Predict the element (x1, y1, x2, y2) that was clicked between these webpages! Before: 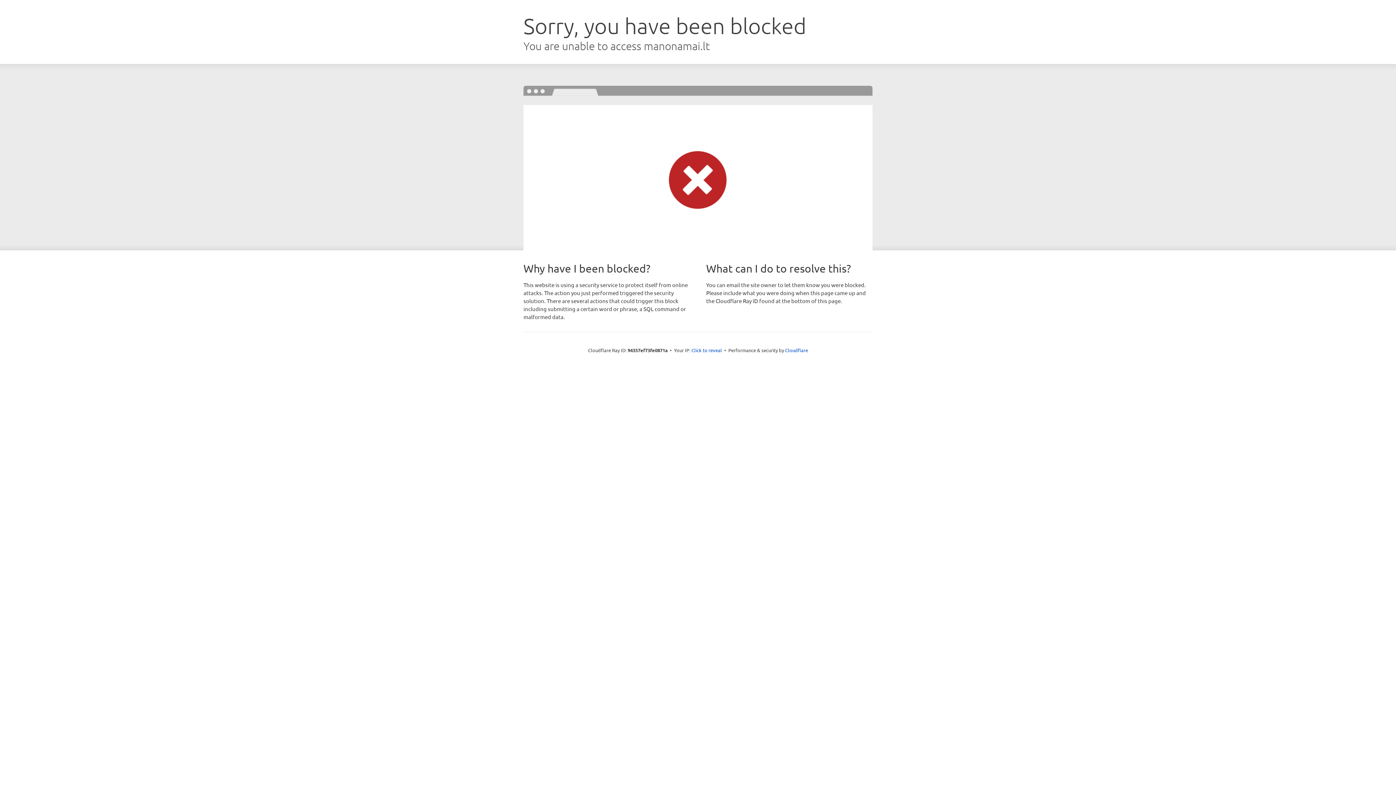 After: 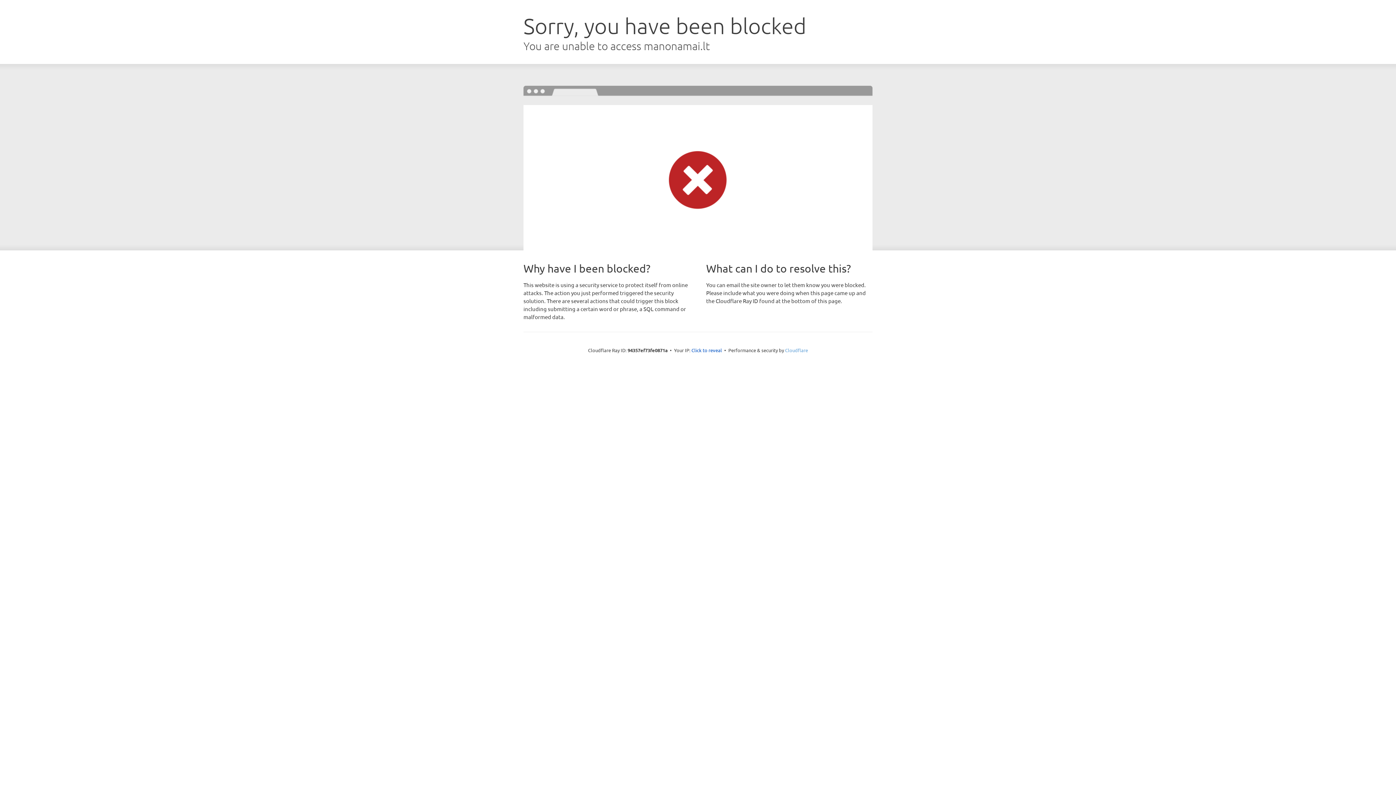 Action: label: Cloudflare bbox: (785, 347, 808, 353)